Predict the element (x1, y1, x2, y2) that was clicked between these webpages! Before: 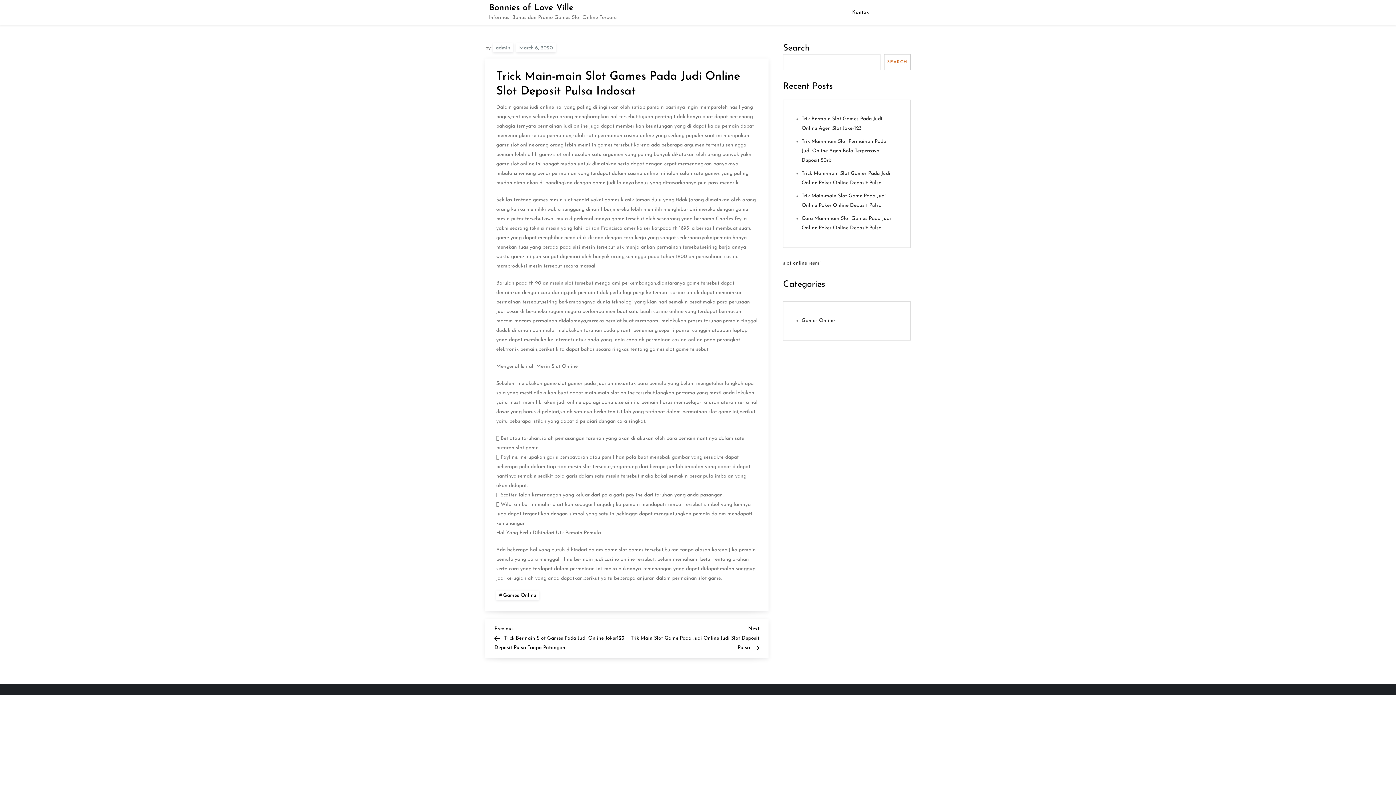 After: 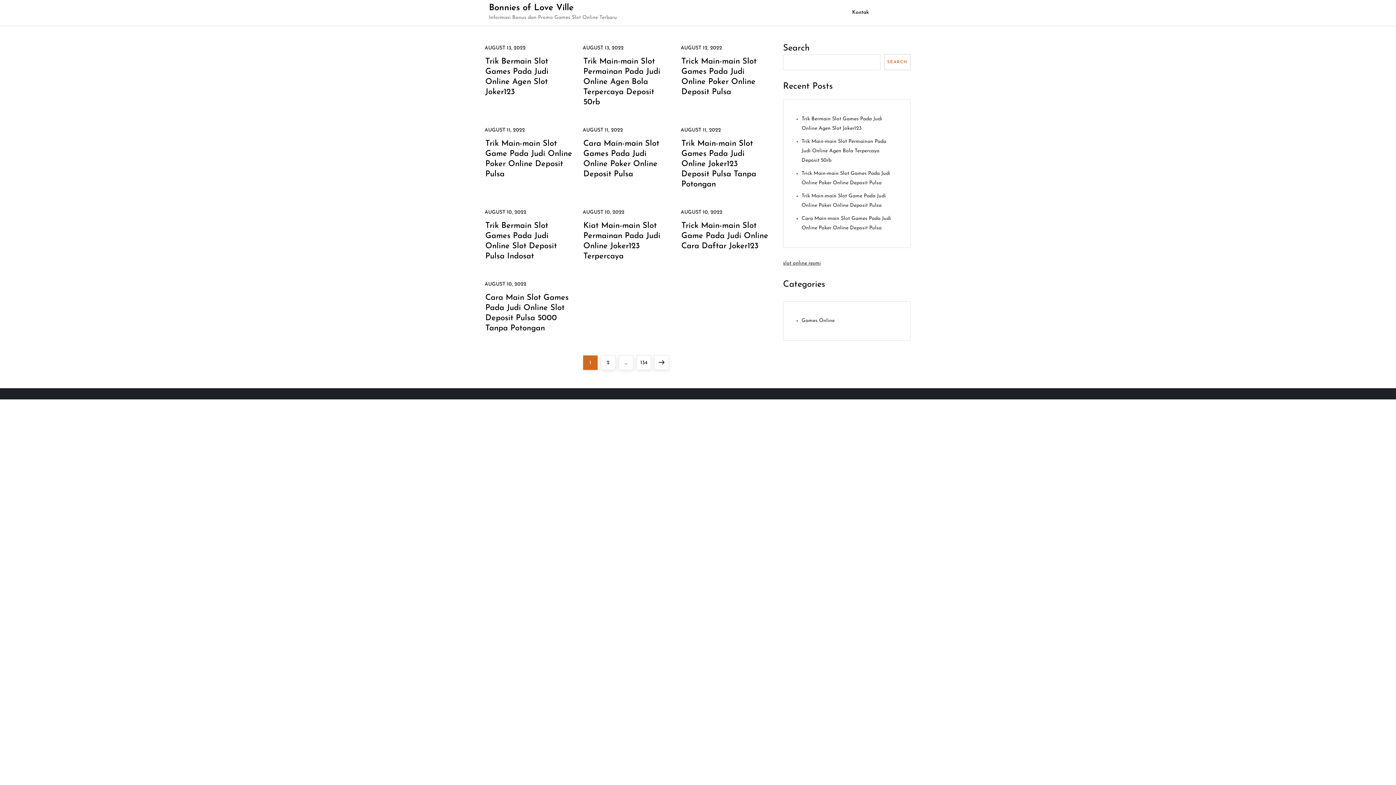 Action: bbox: (493, 43, 513, 52) label: admin